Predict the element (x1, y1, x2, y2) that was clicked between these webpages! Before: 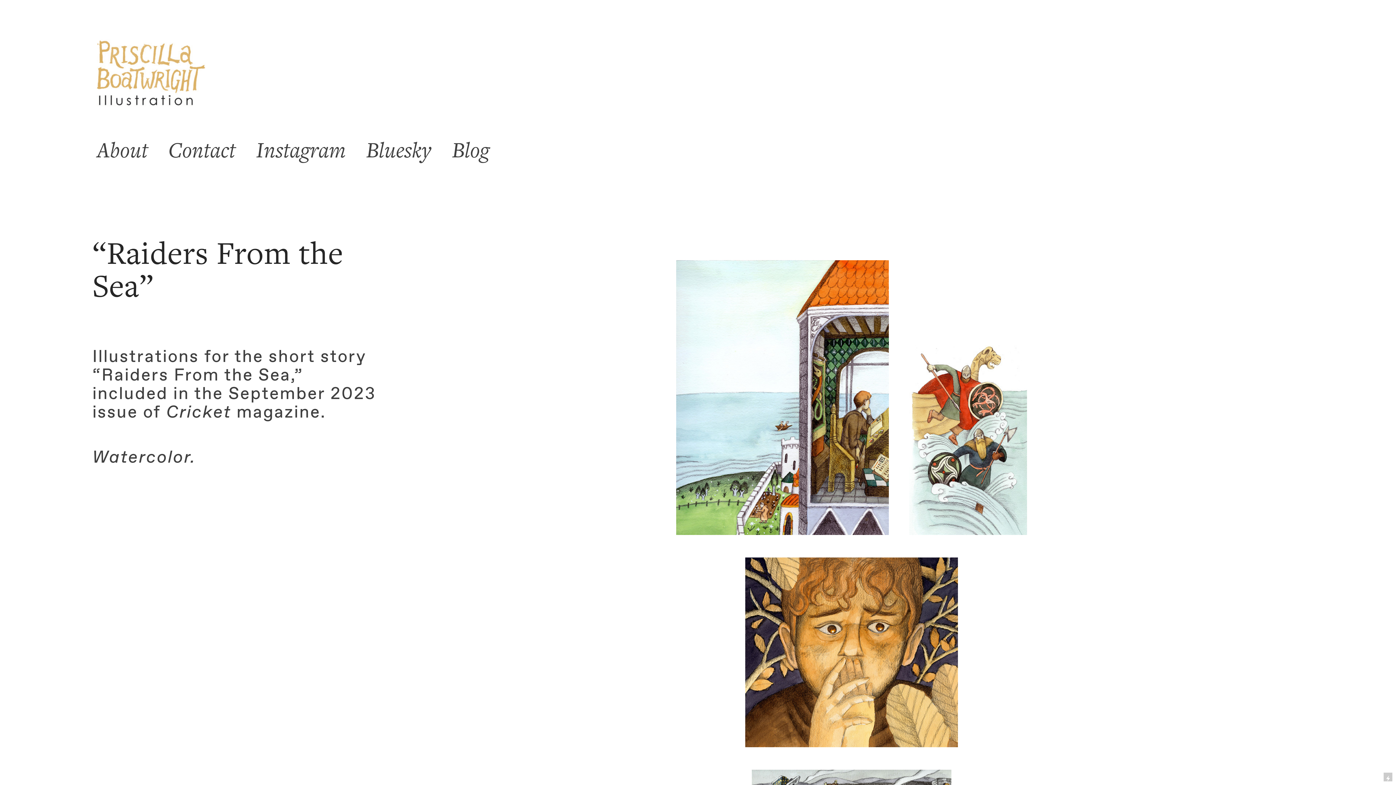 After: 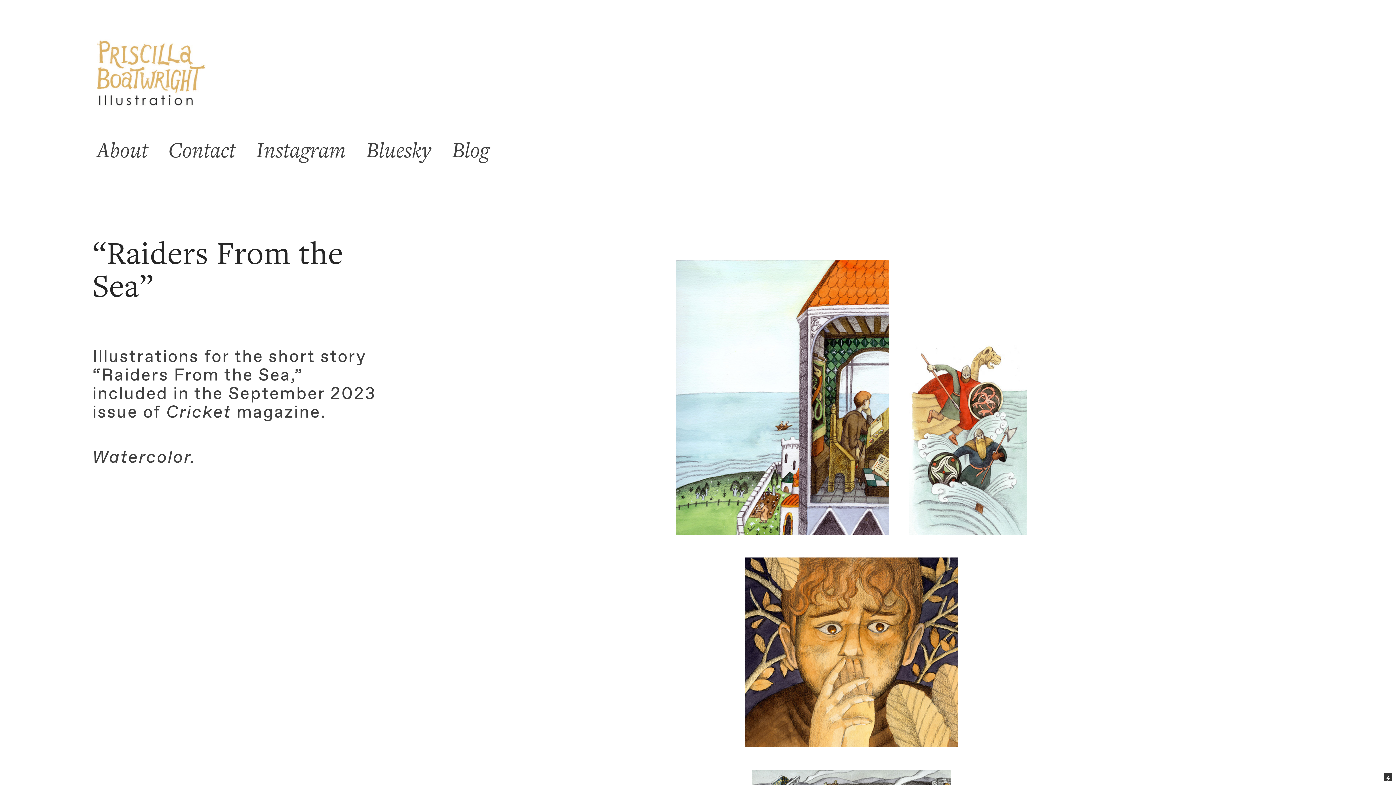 Action: bbox: (1384, 773, 1392, 781)